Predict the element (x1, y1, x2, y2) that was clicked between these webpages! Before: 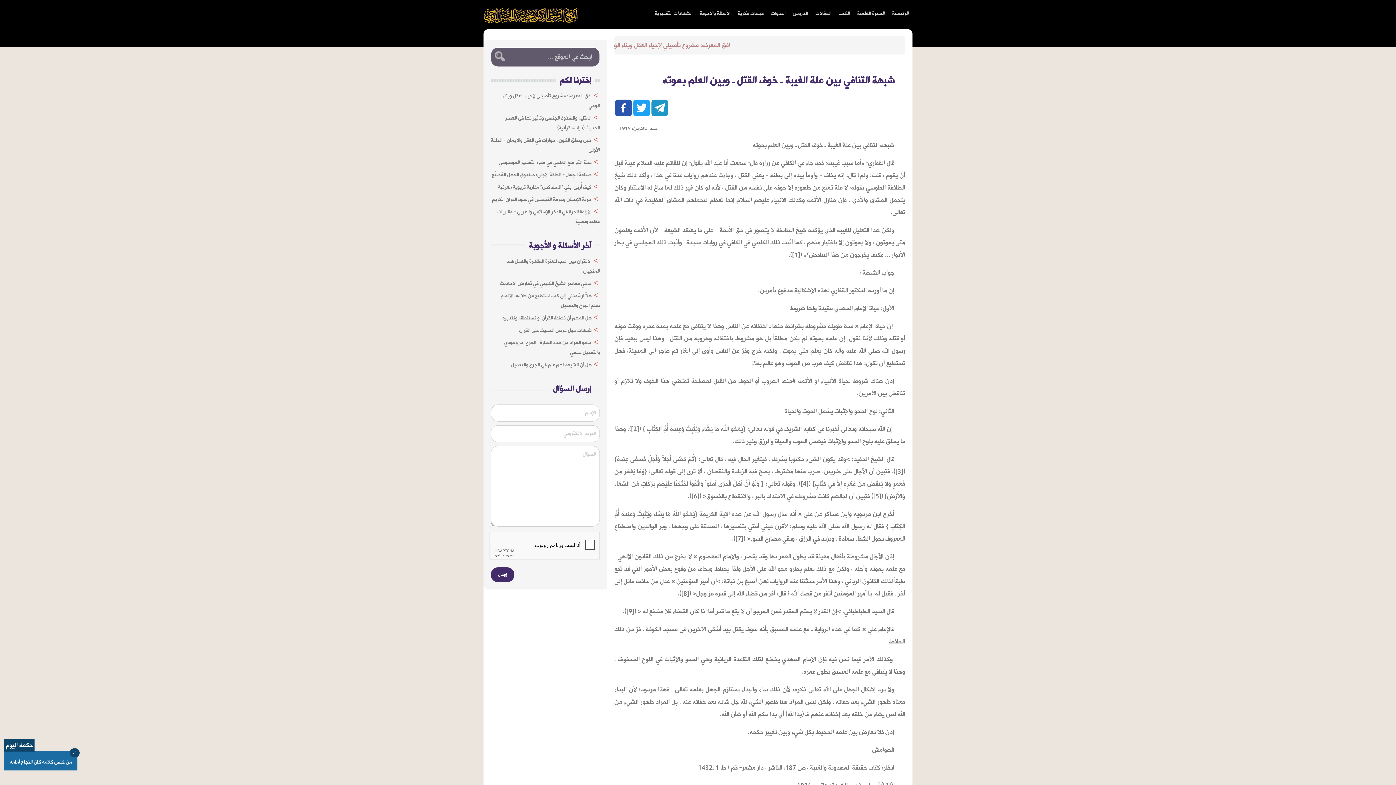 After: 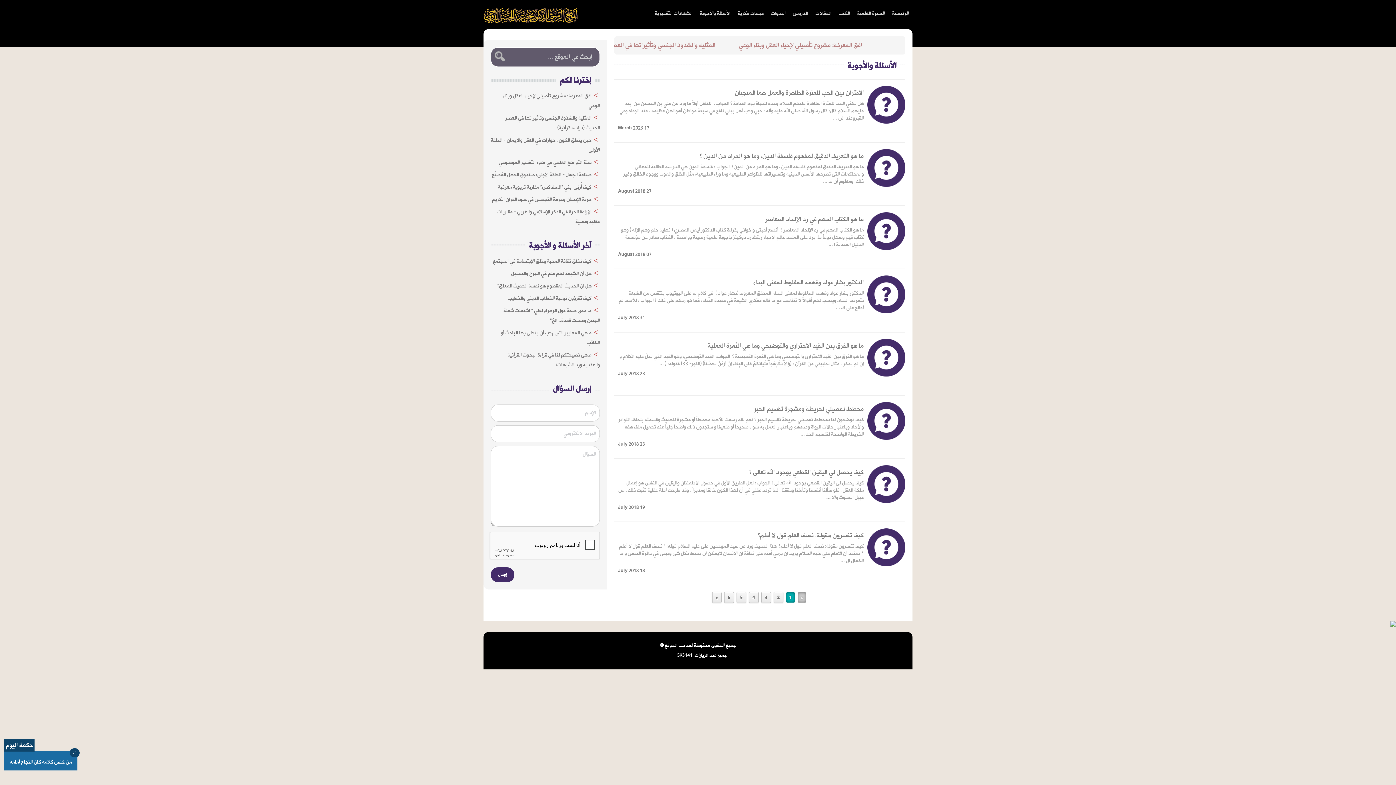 Action: bbox: (700, 9, 730, 18) label: الأسئلة والأجوبة